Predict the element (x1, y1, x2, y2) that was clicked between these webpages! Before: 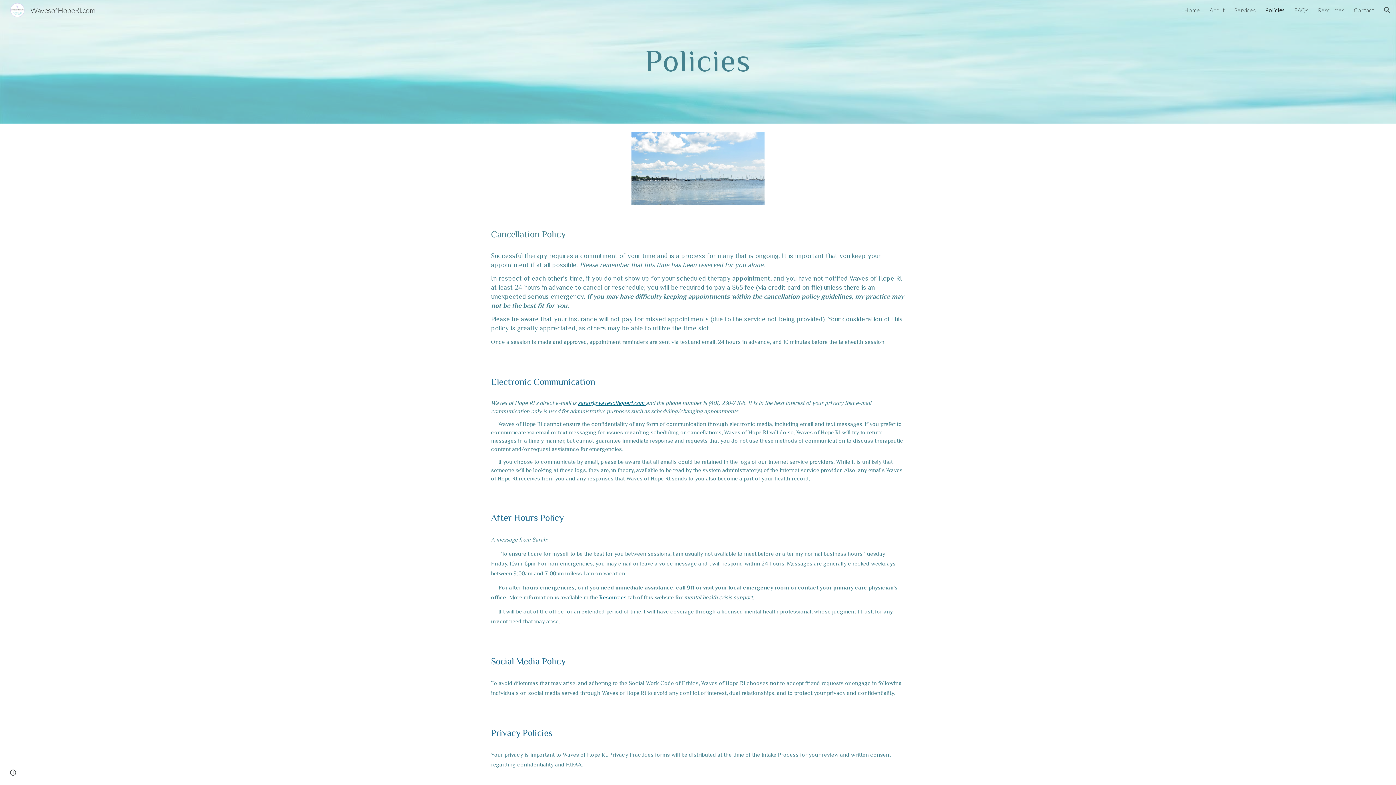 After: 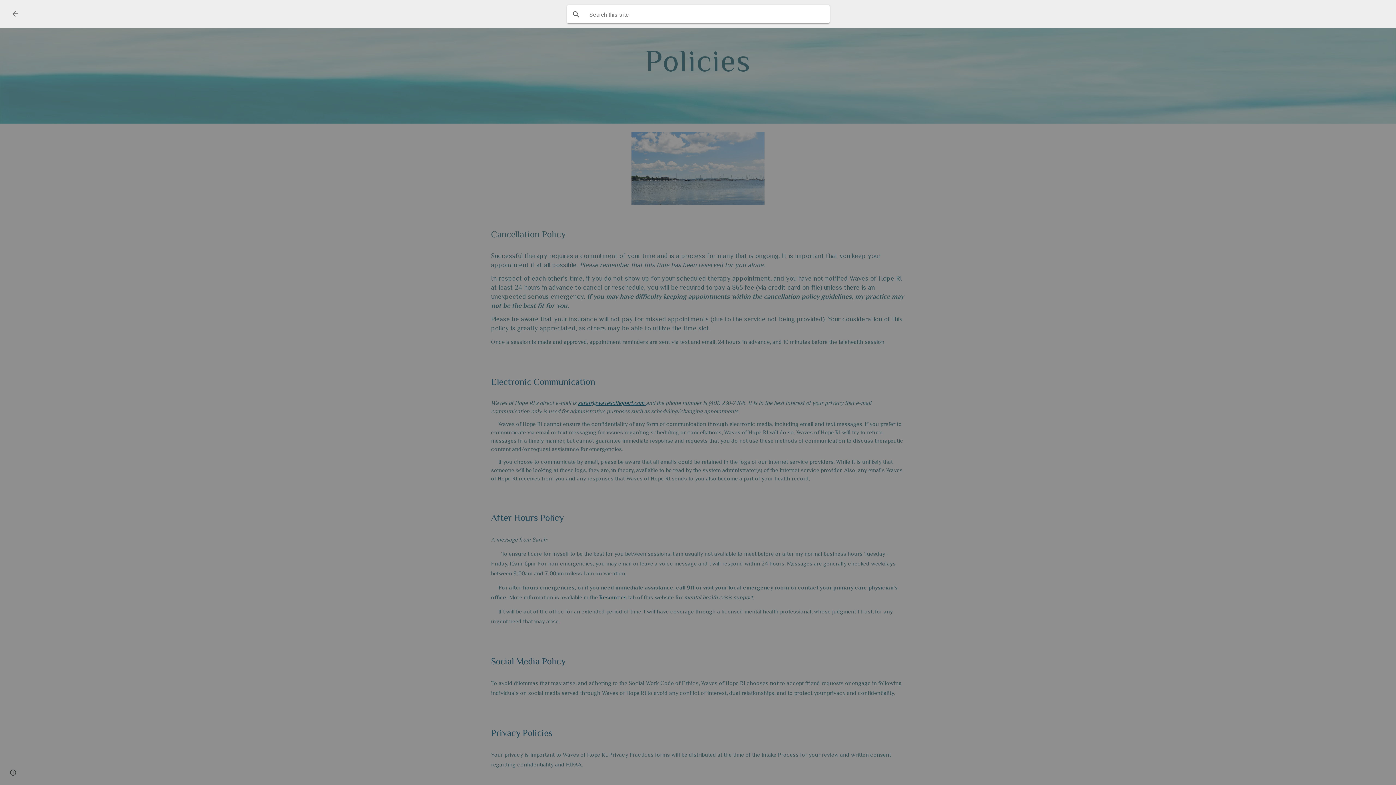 Action: label: Open search bar bbox: (1378, 1, 1396, 18)